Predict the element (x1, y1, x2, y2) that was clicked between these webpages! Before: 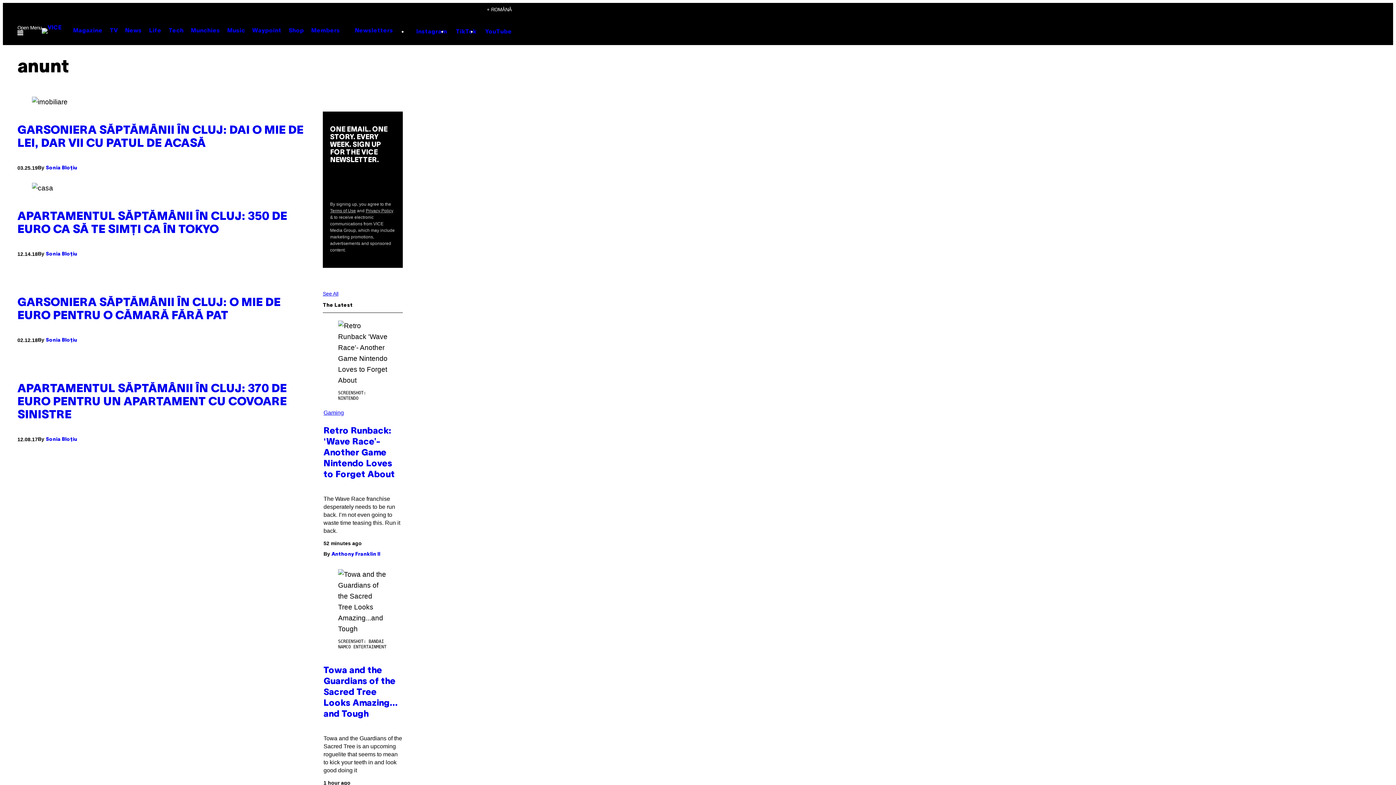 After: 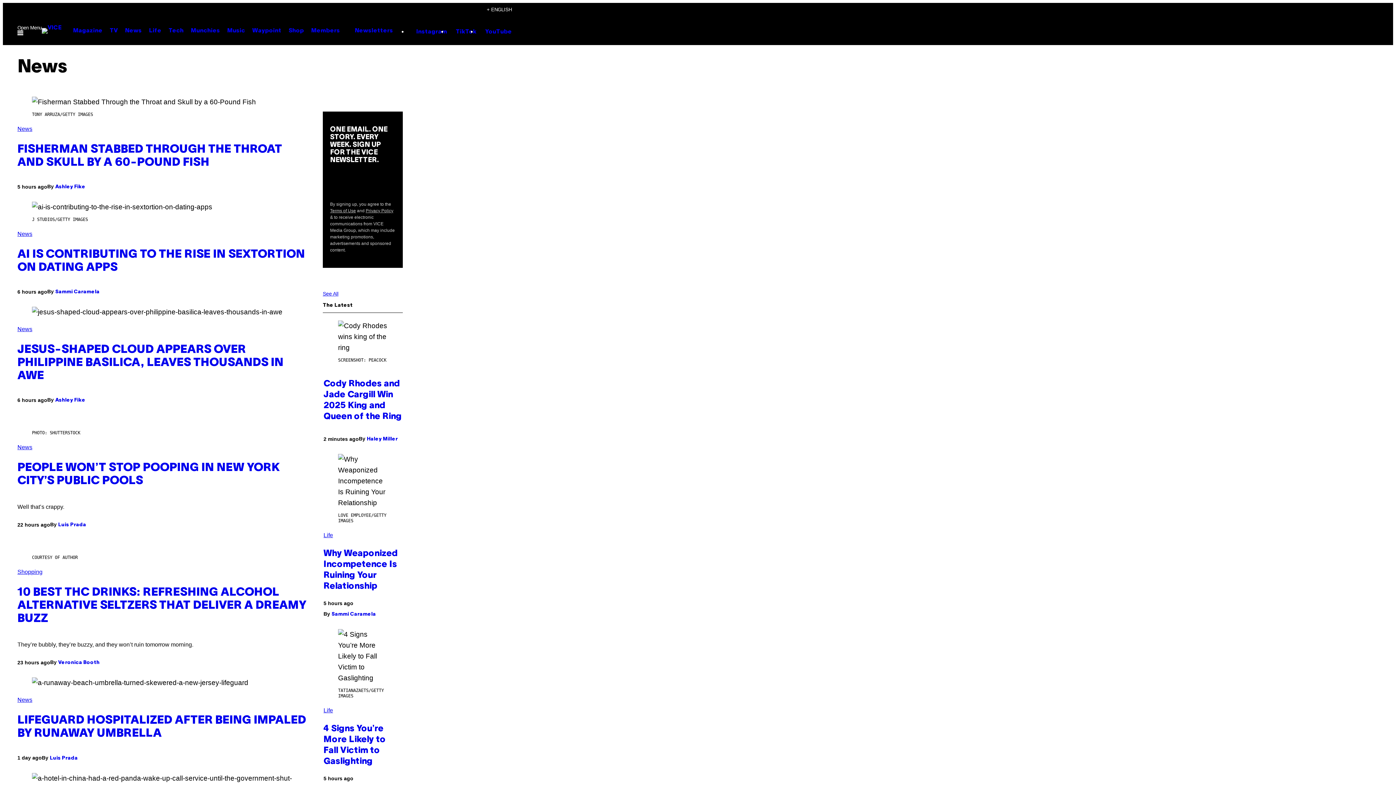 Action: label: News bbox: (121, 24, 145, 36)